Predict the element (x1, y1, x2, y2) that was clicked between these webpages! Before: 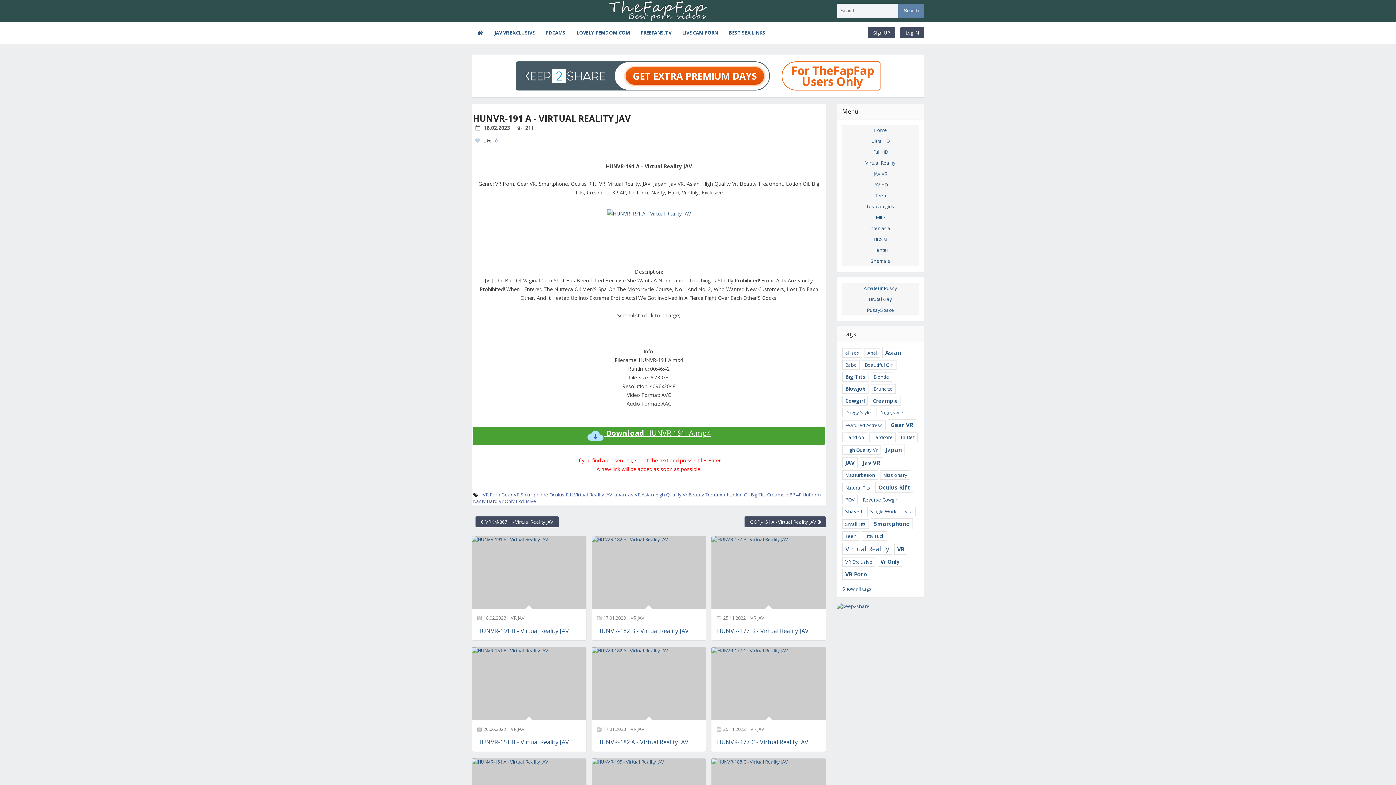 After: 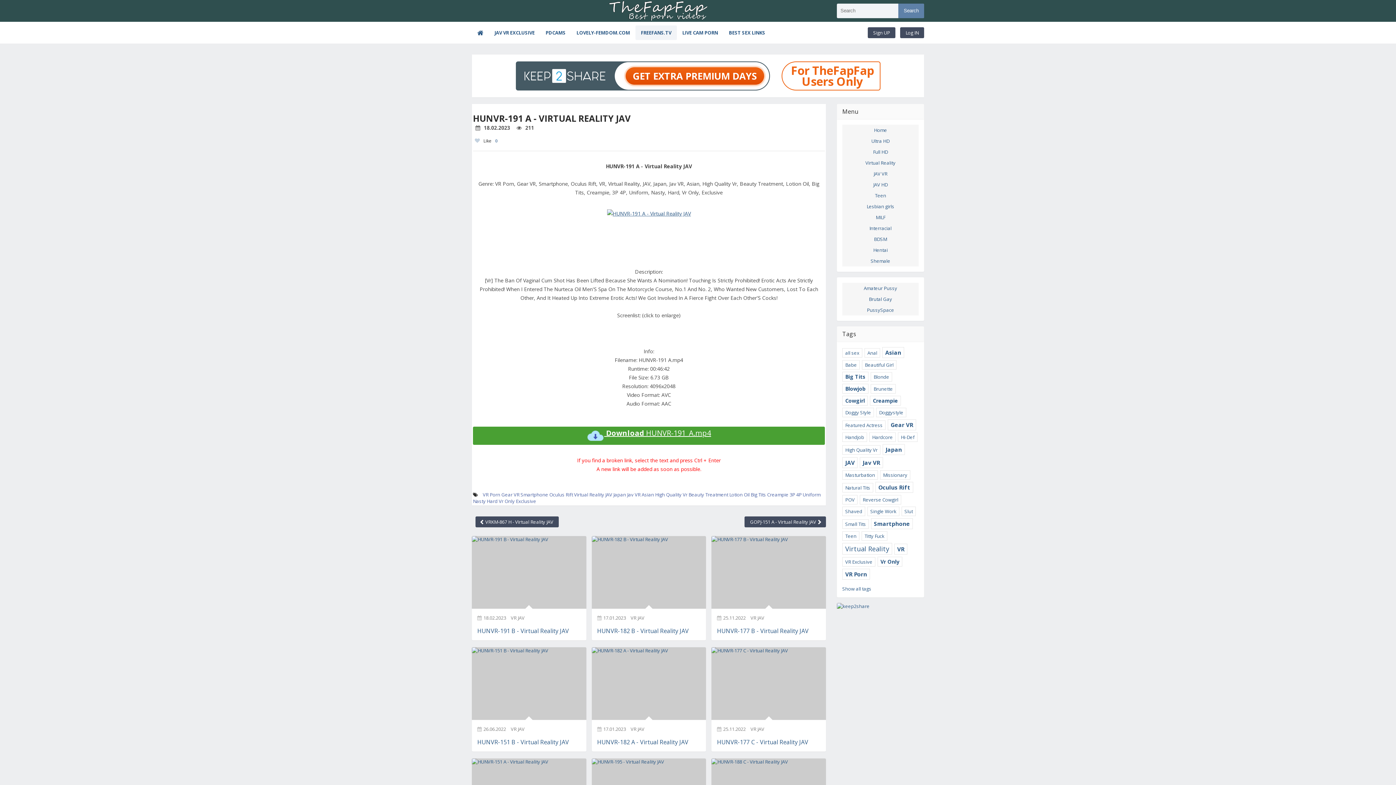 Action: bbox: (635, 25, 677, 40) label: FREEFANS.TV